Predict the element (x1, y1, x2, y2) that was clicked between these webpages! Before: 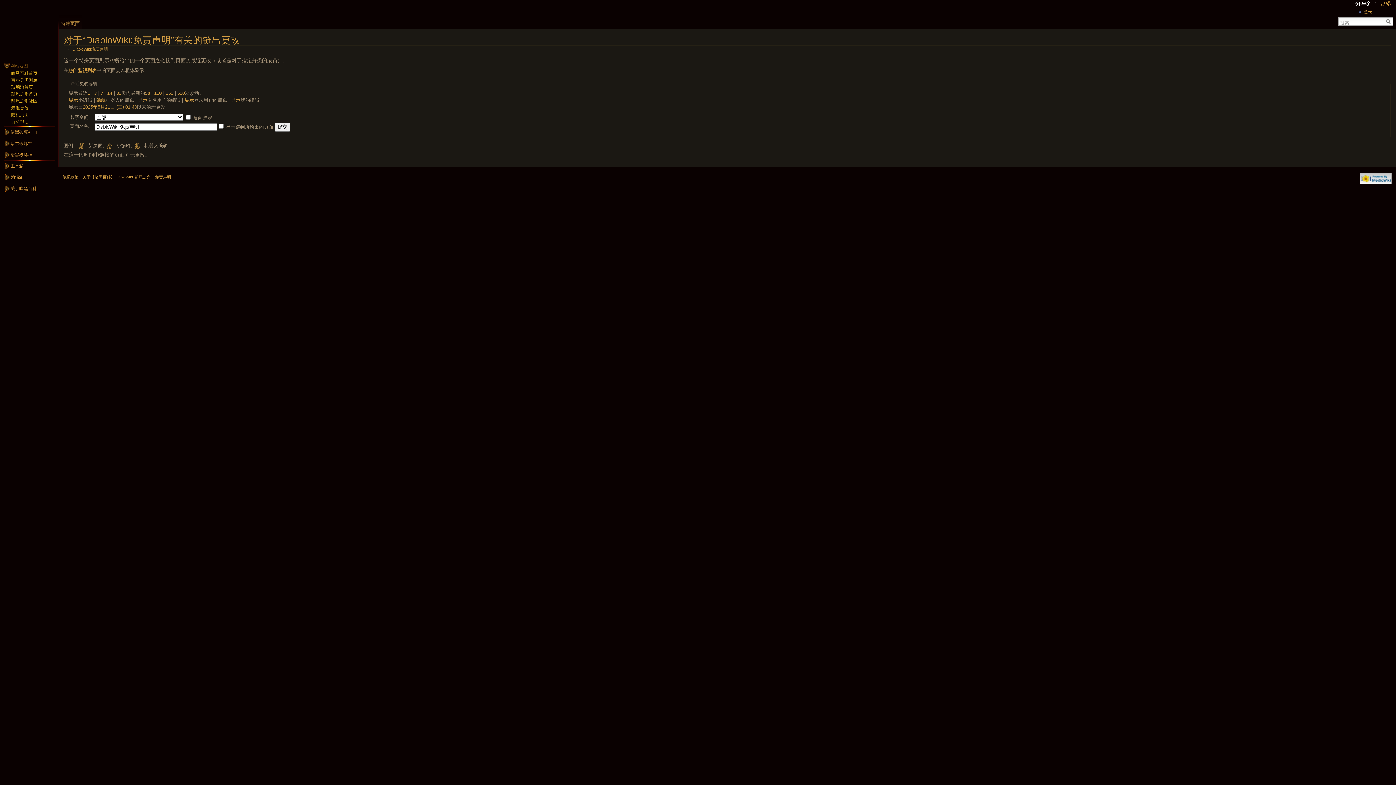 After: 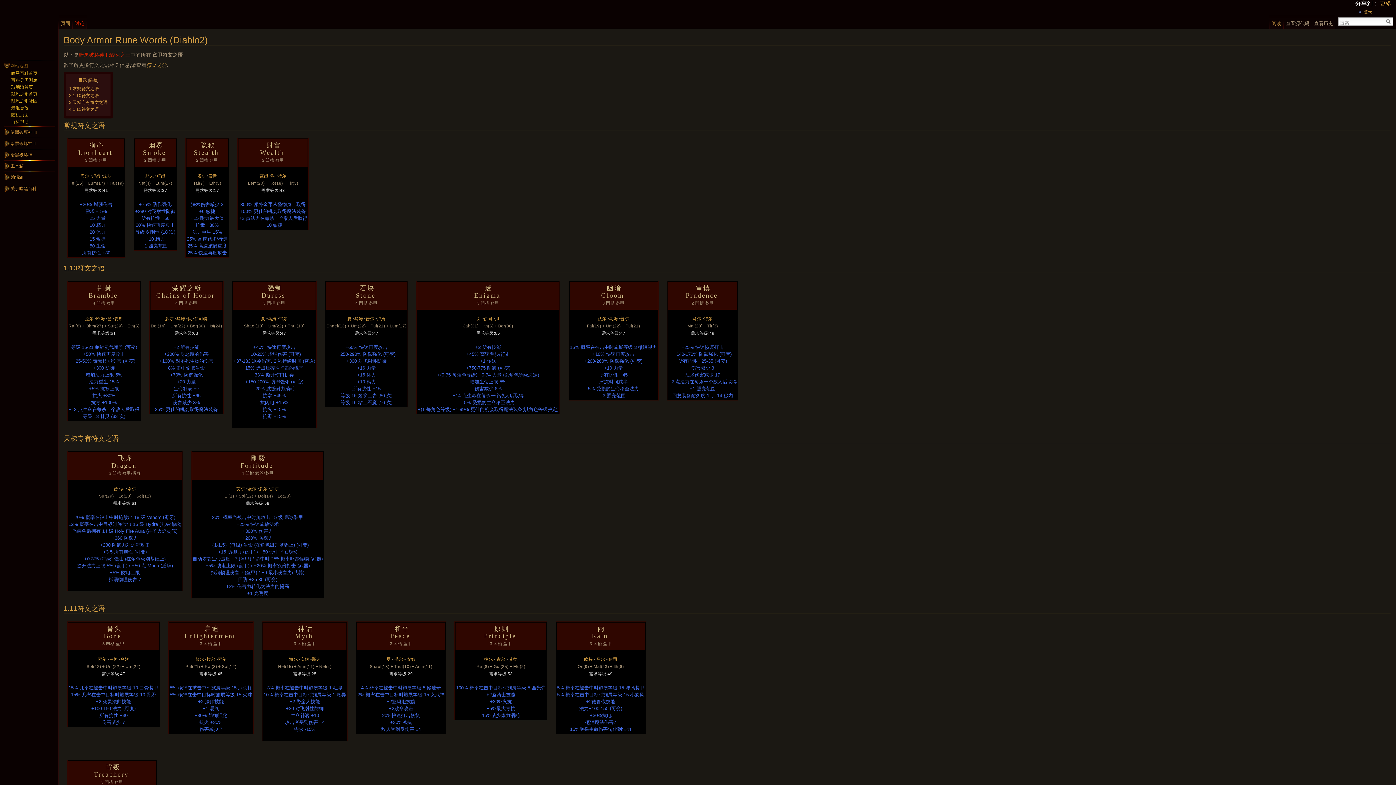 Action: label: 随机页面 bbox: (11, 112, 28, 117)